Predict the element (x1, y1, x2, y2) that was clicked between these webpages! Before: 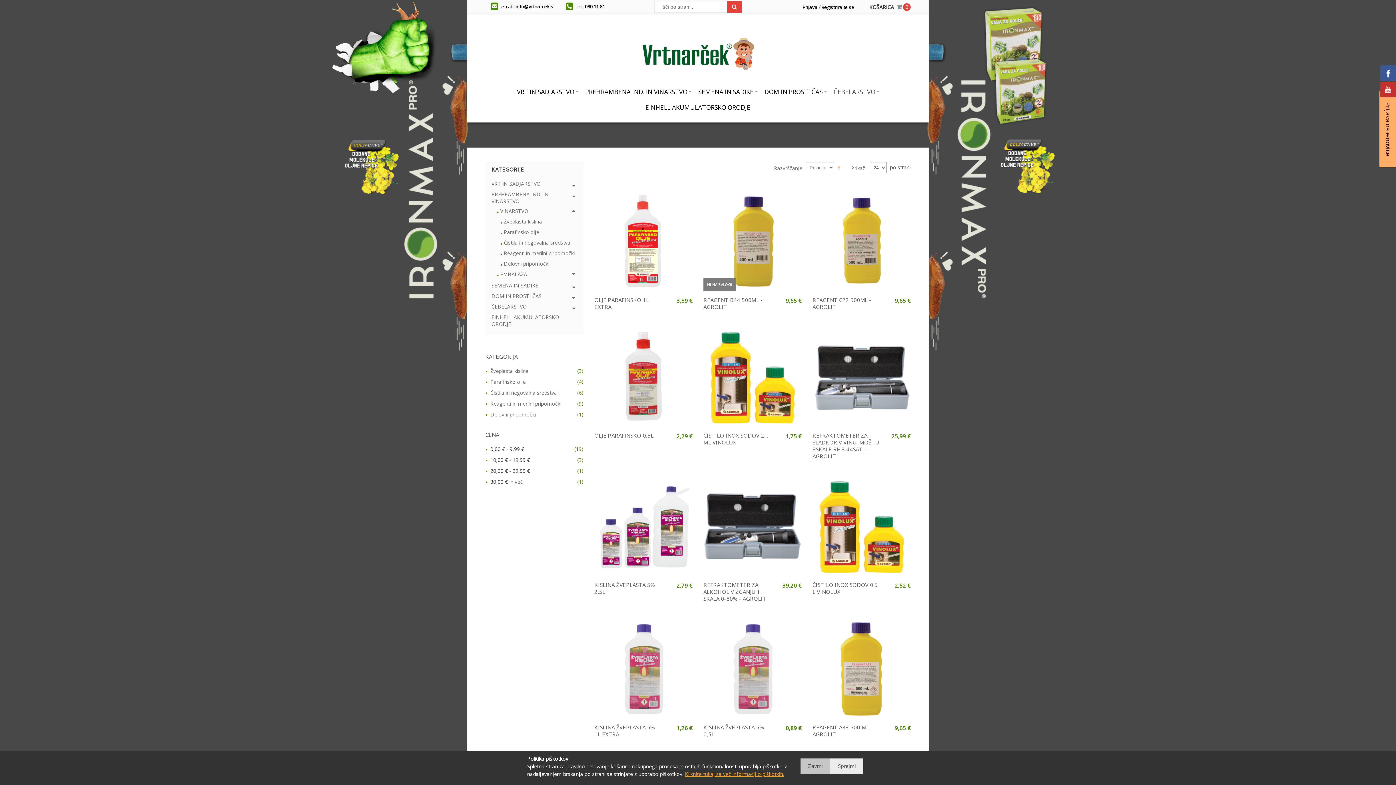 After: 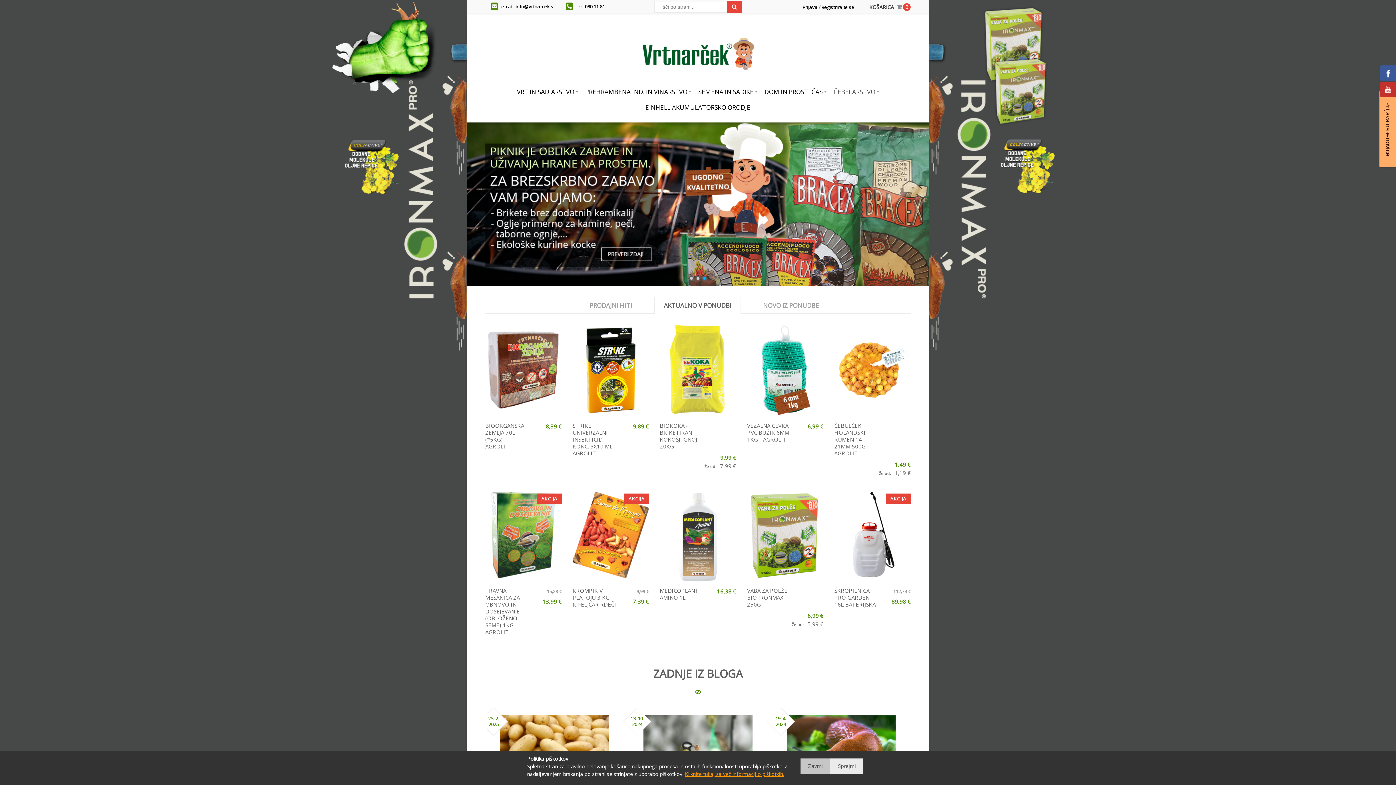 Action: bbox: (640, 36, 756, 71) label: Vrtnarcek.si